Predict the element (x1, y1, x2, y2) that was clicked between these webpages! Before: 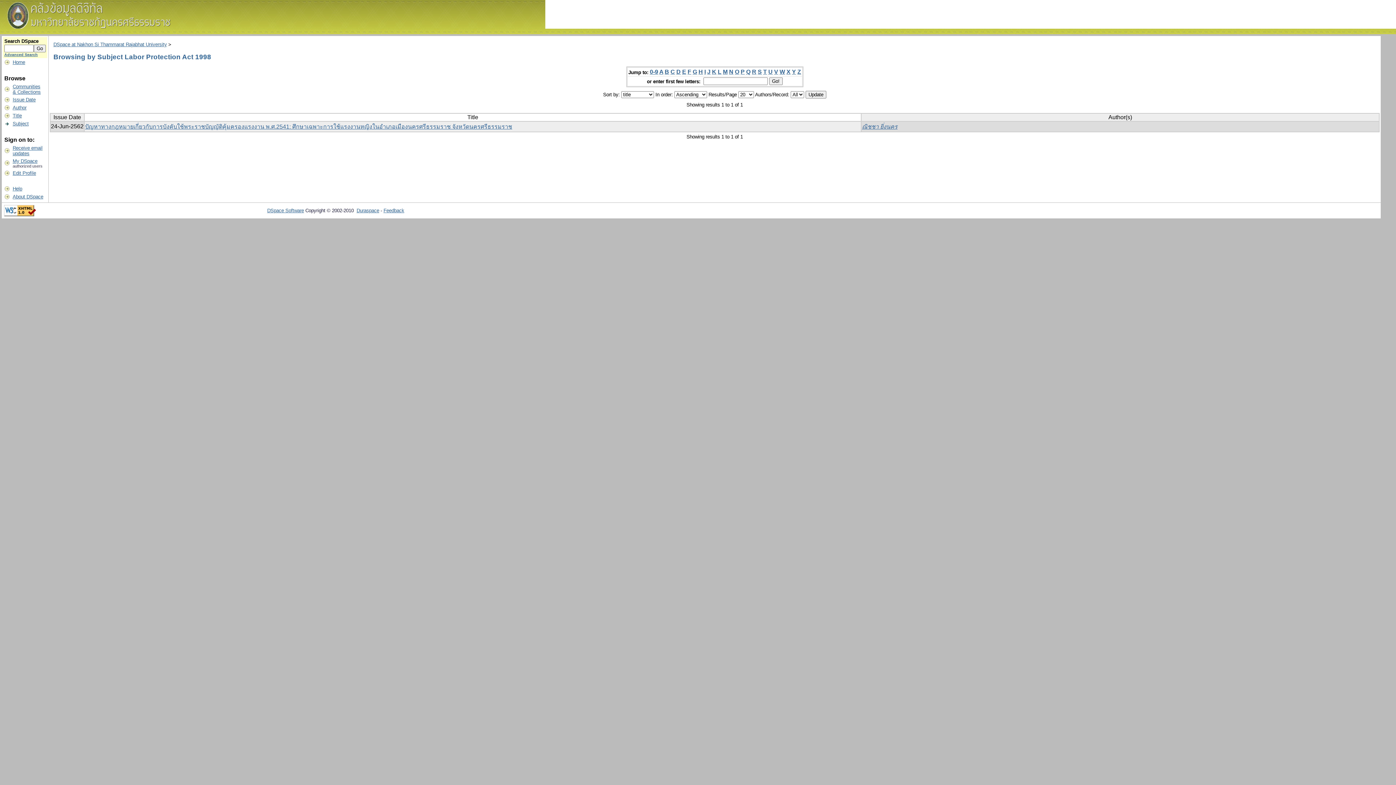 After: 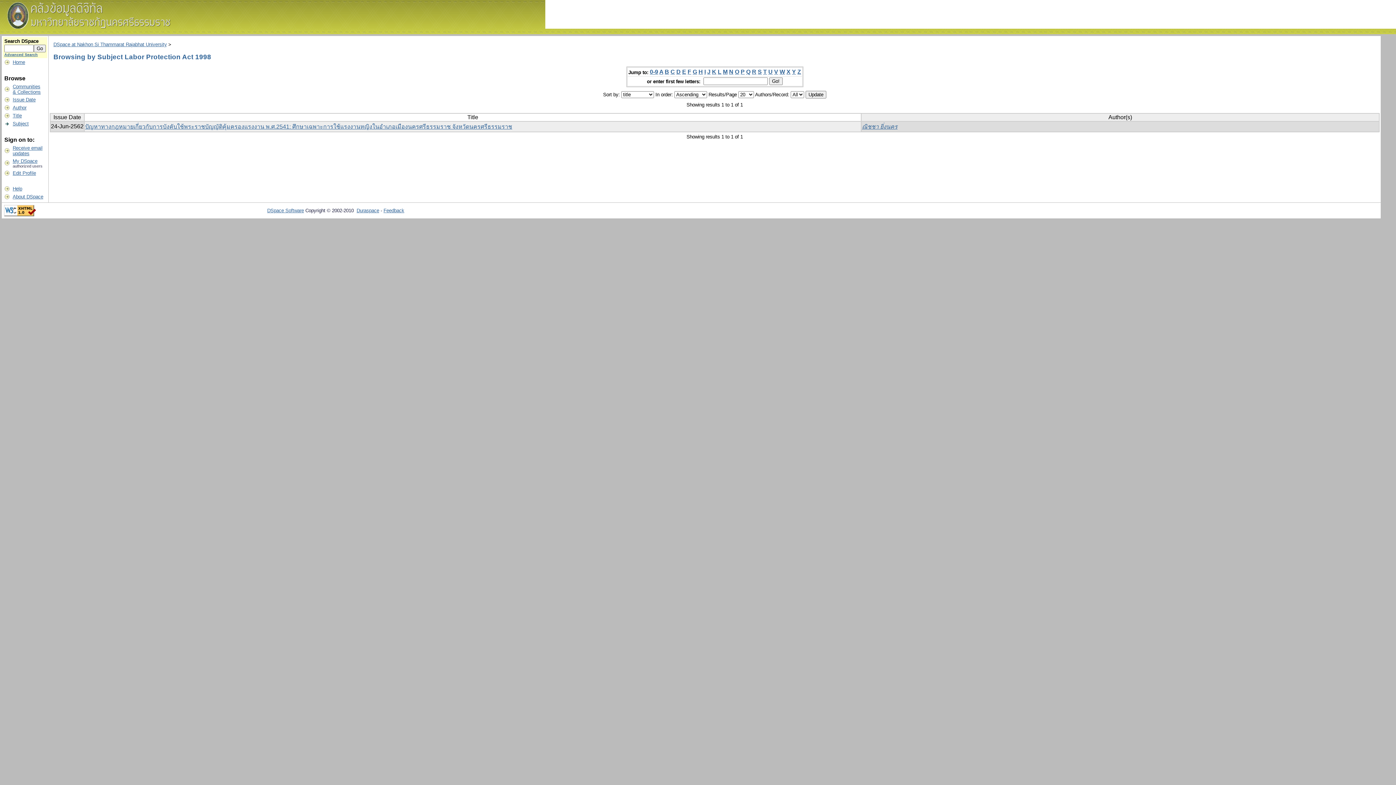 Action: bbox: (383, 208, 404, 213) label: Feedback